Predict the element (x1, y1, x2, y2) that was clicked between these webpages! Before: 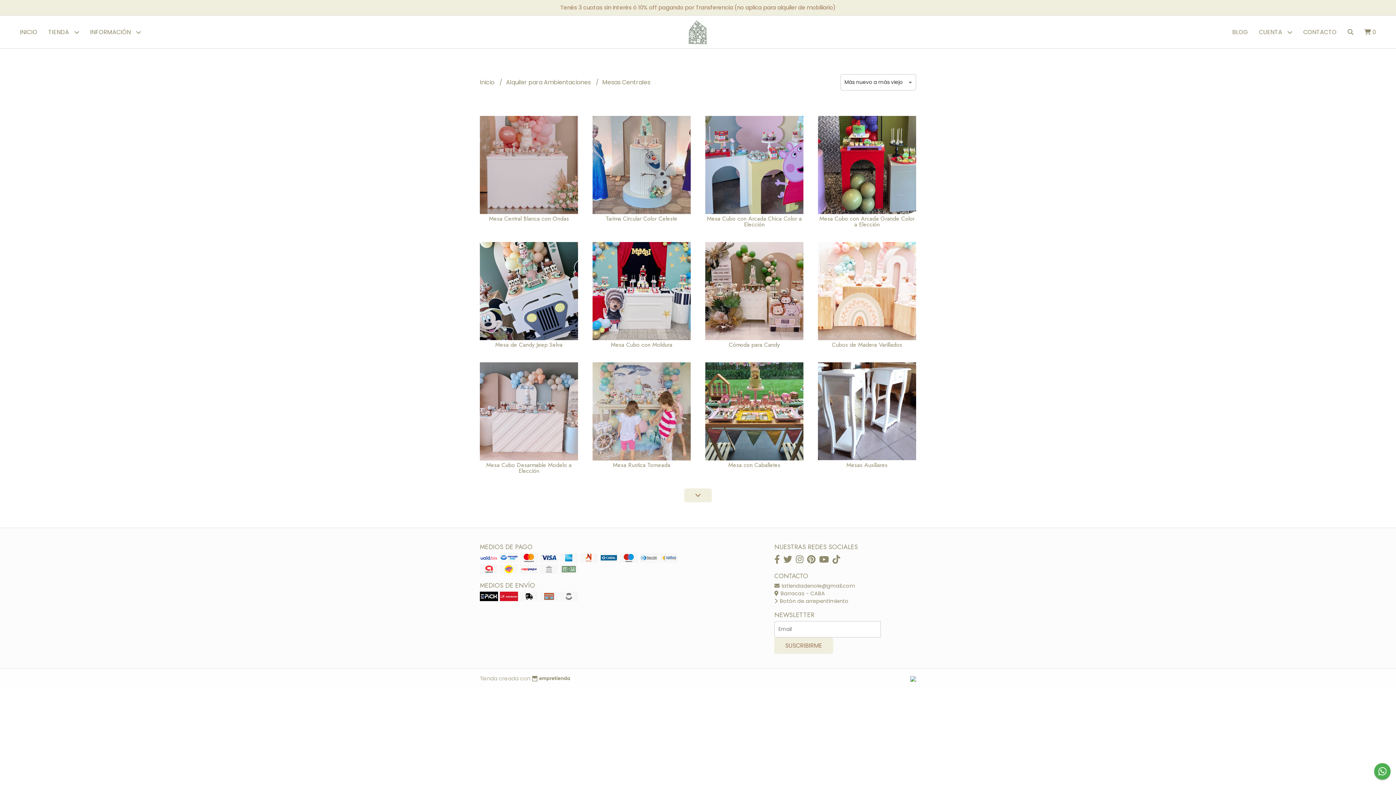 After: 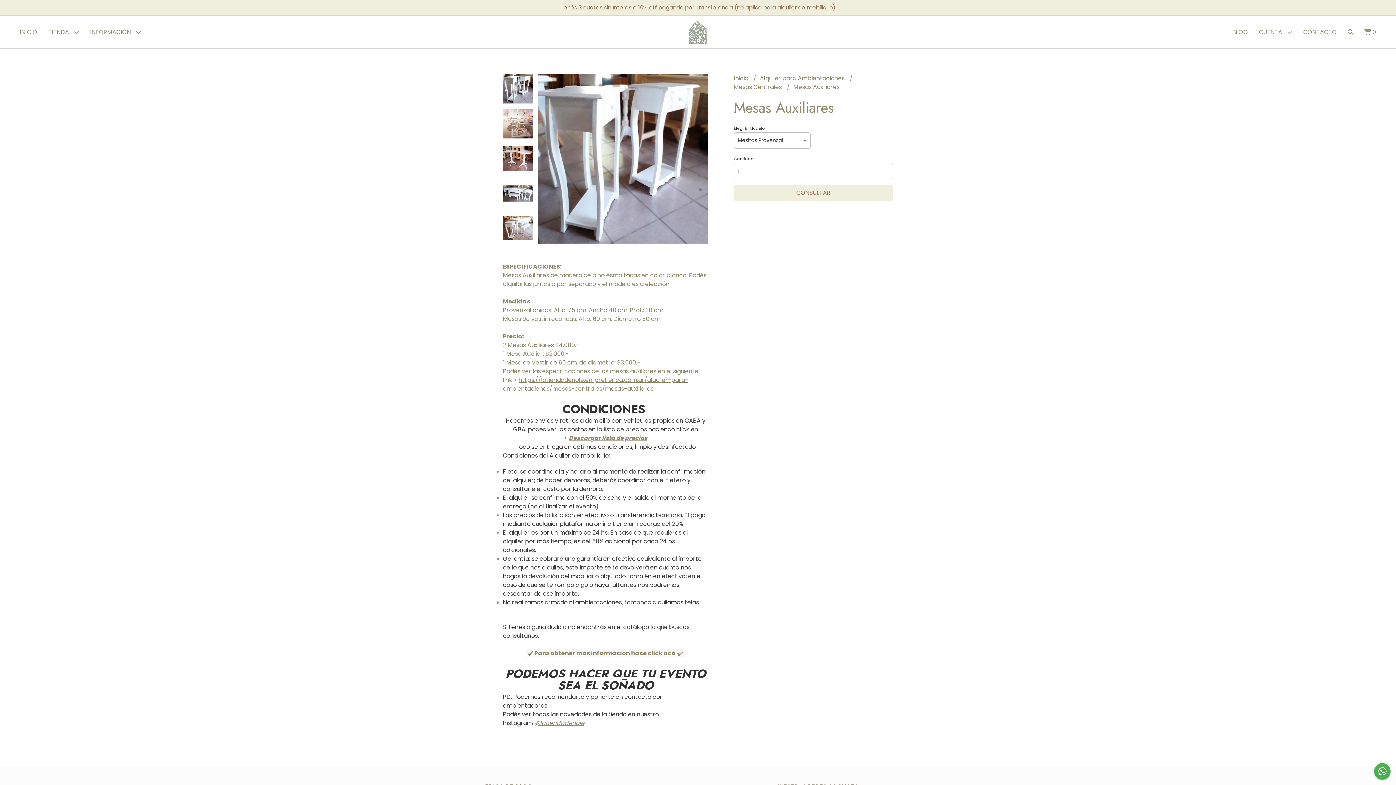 Action: label: Mesas Auxiliares bbox: (846, 461, 887, 469)